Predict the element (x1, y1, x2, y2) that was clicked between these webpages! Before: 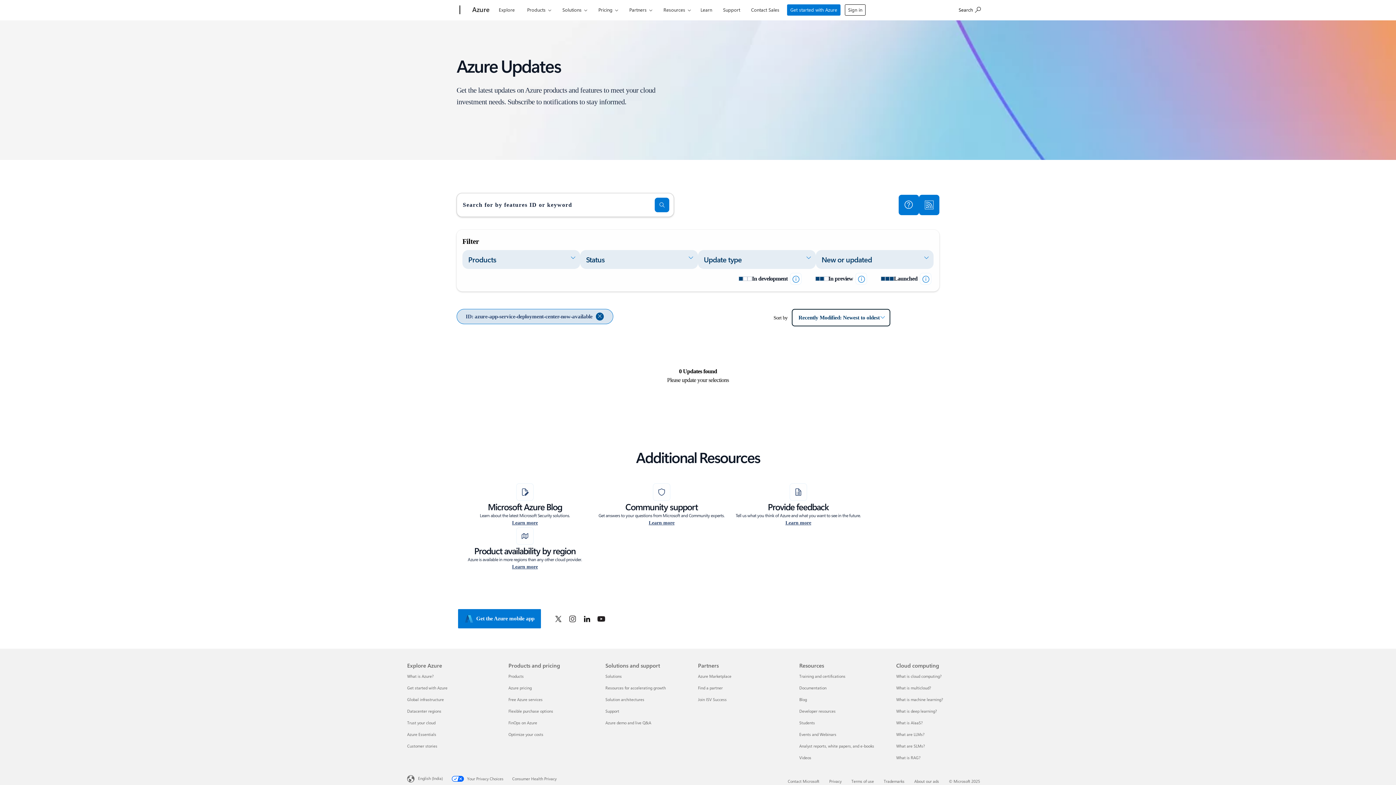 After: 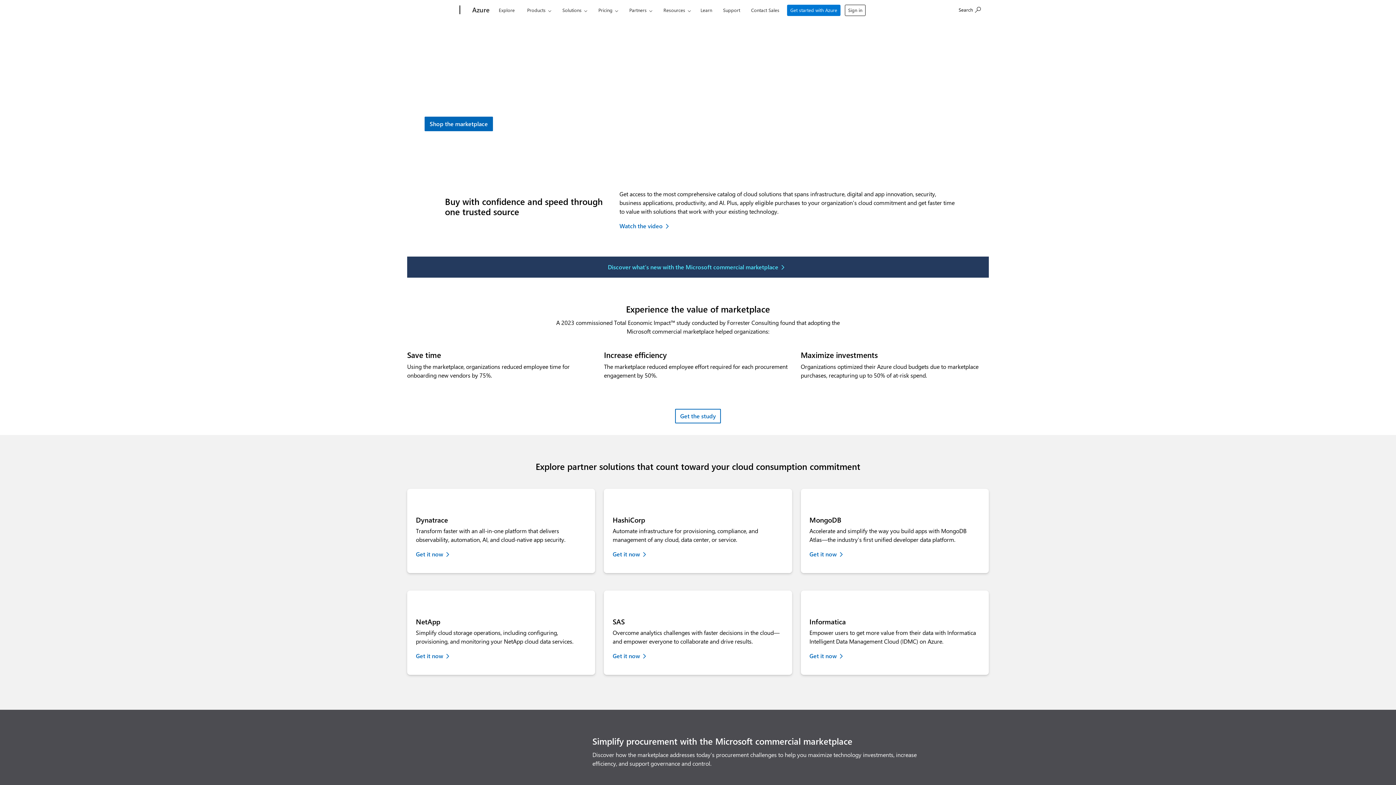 Action: label: Azure Marketplace Partners bbox: (698, 673, 731, 679)